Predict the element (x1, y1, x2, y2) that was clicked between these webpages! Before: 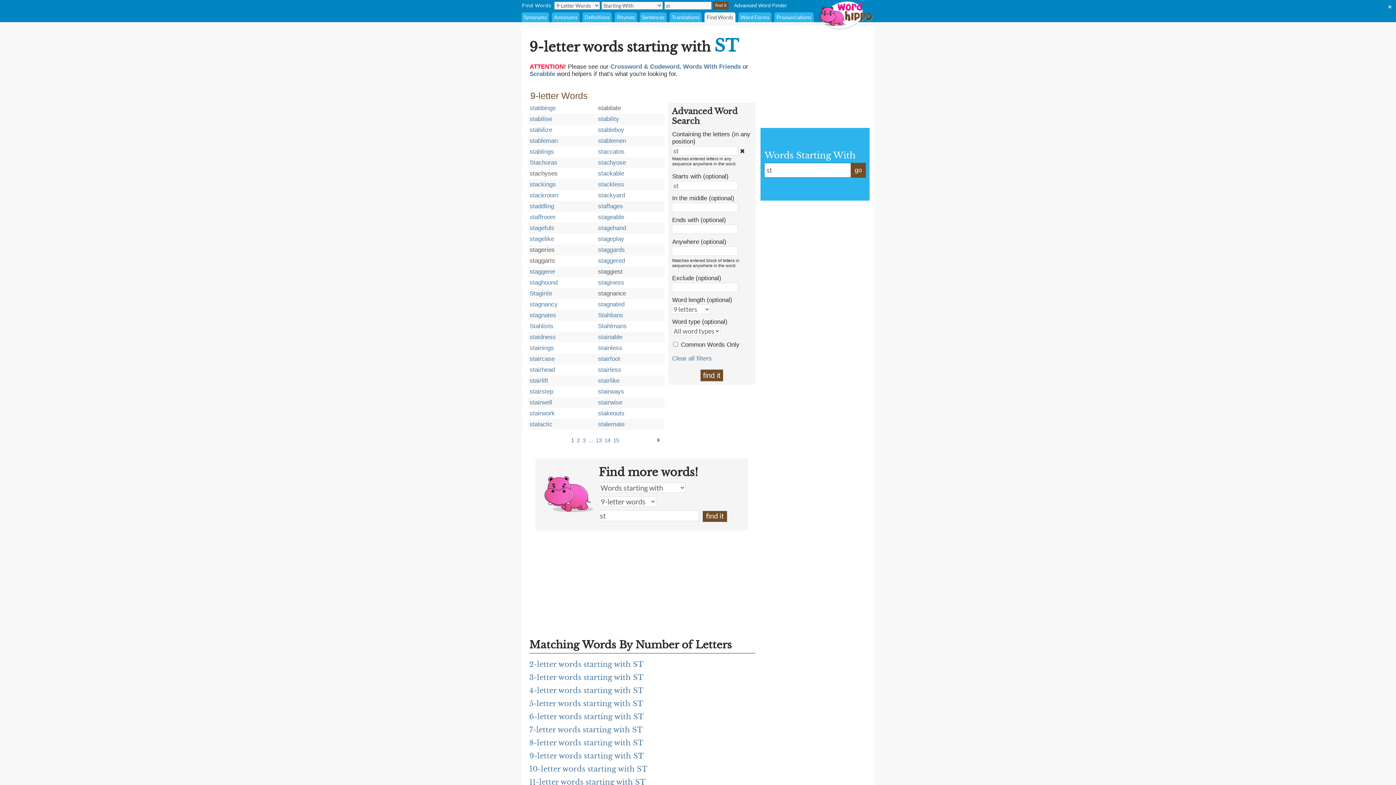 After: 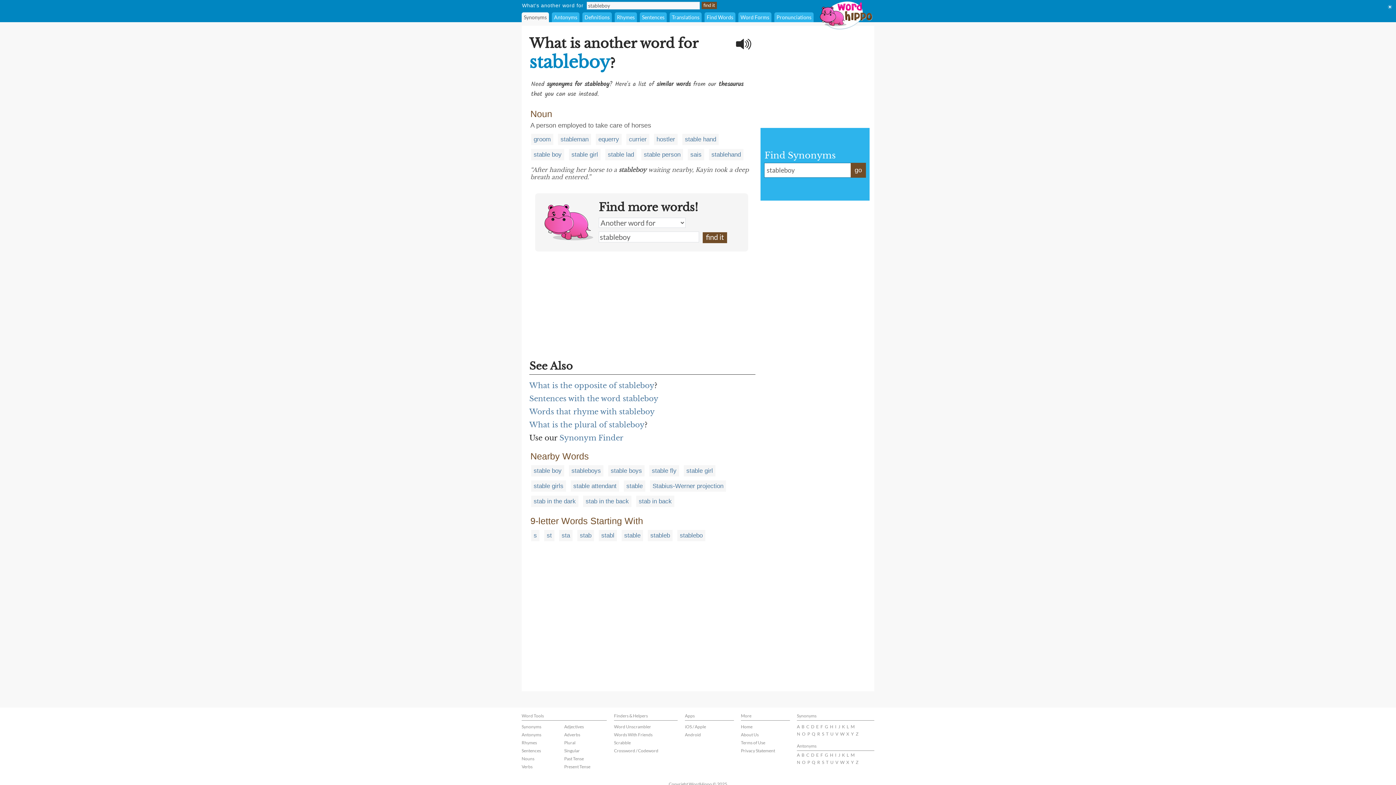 Action: bbox: (598, 126, 624, 133) label: stableboy